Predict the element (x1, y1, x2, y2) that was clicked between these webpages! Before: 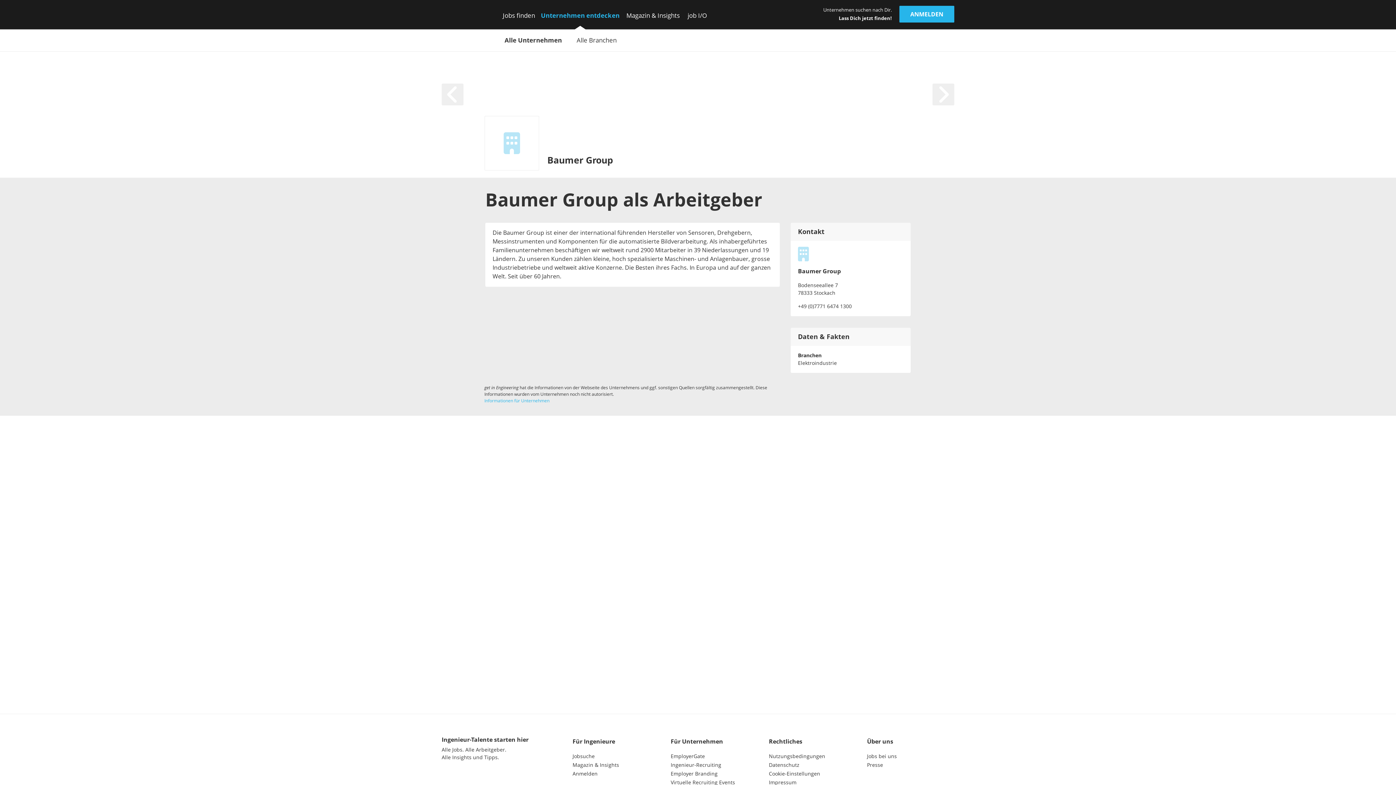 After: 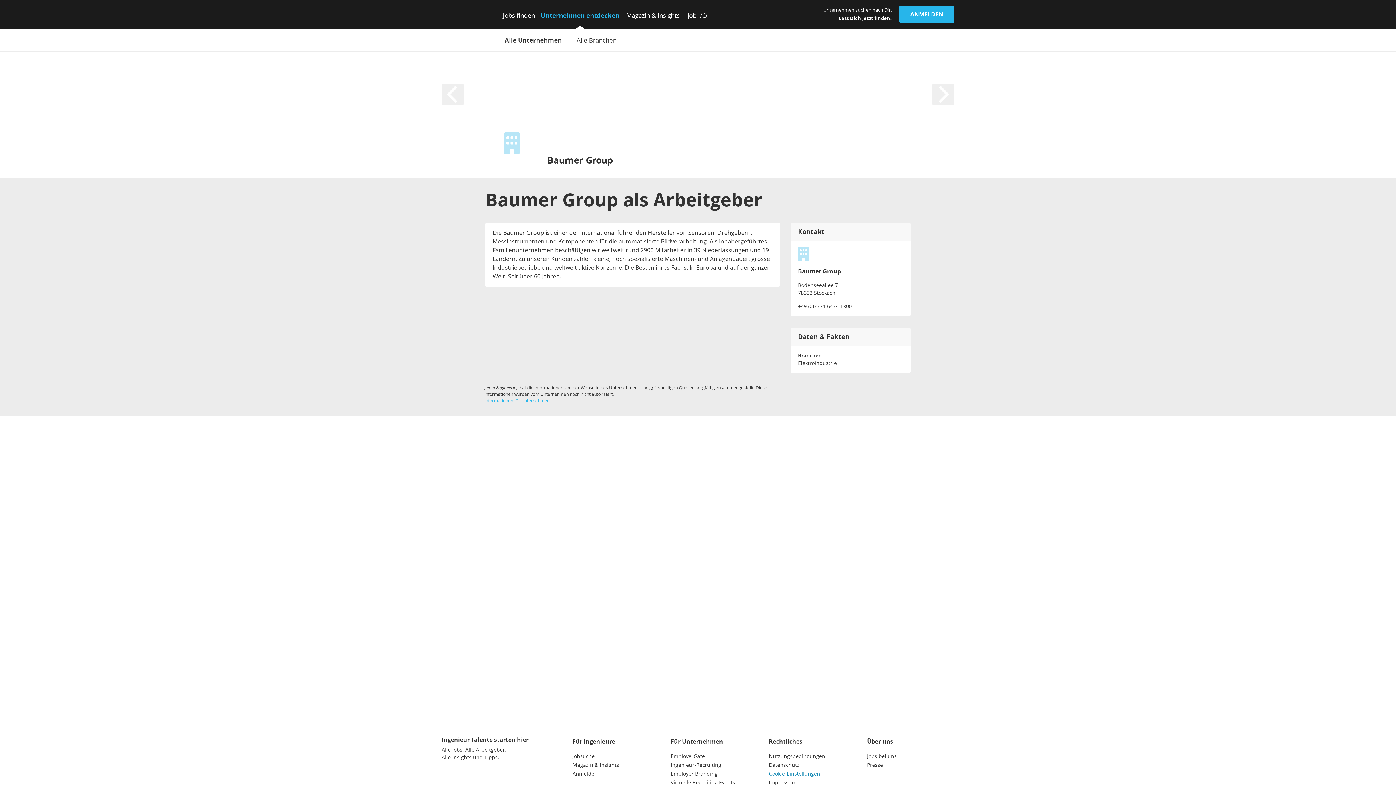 Action: label: Cookie-Einstellungen bbox: (769, 771, 820, 777)